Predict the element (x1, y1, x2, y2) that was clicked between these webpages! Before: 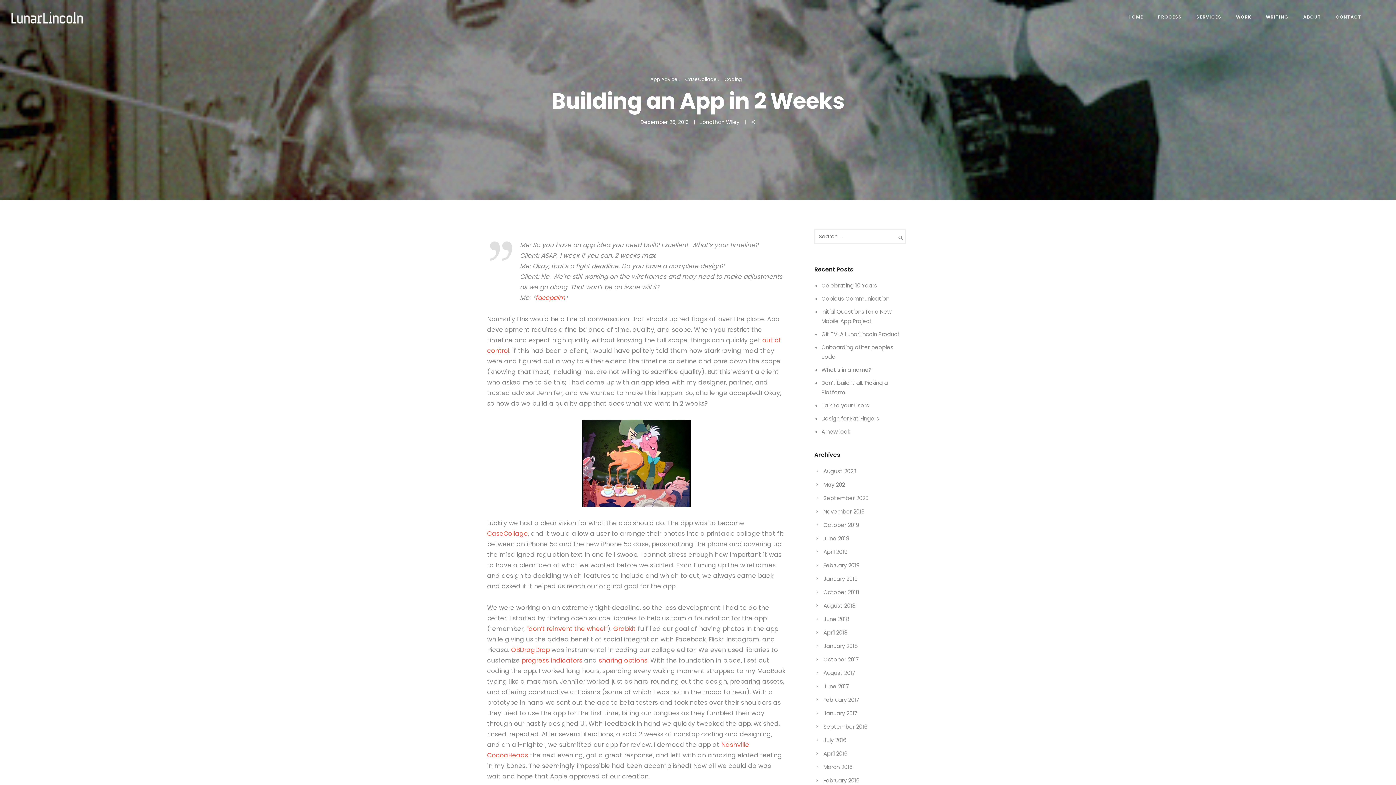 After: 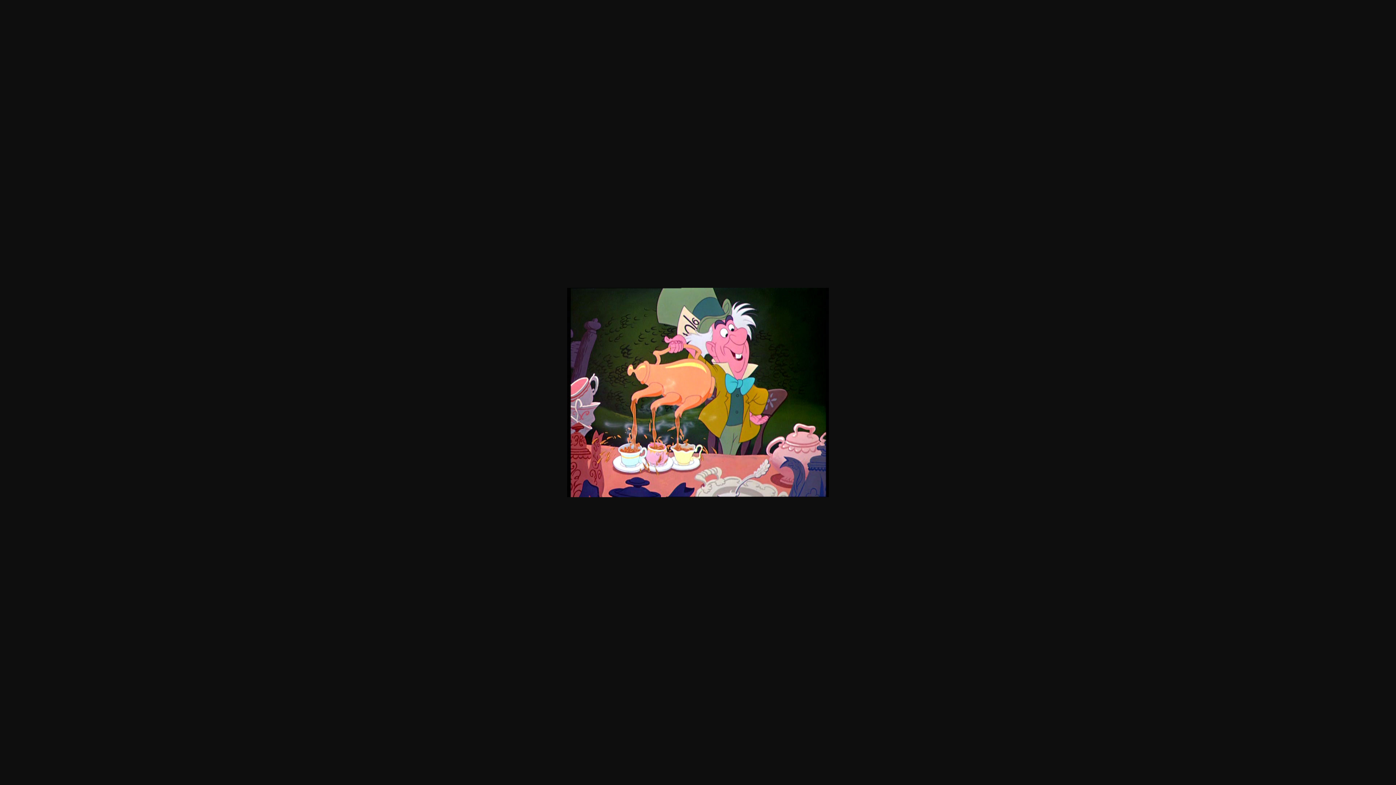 Action: bbox: (487, 420, 785, 507)